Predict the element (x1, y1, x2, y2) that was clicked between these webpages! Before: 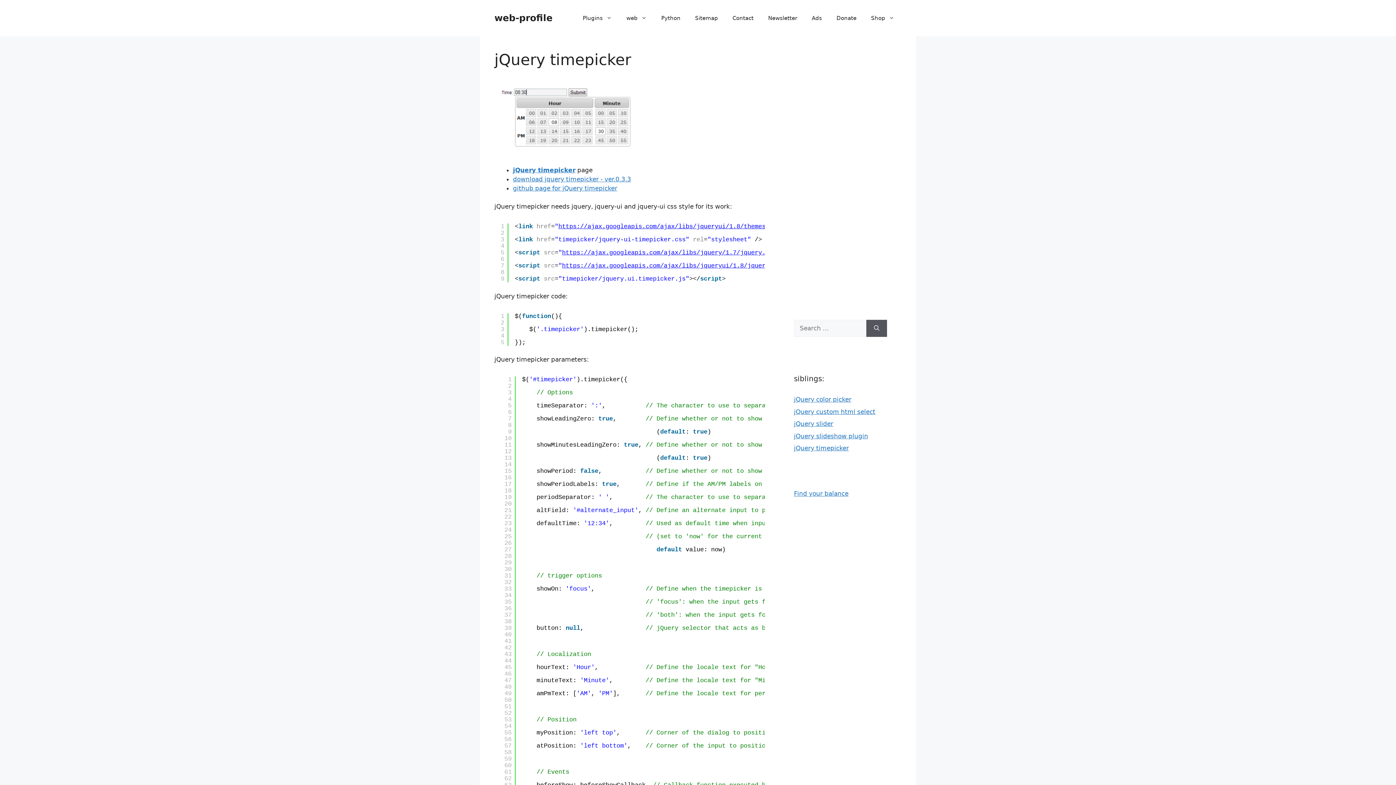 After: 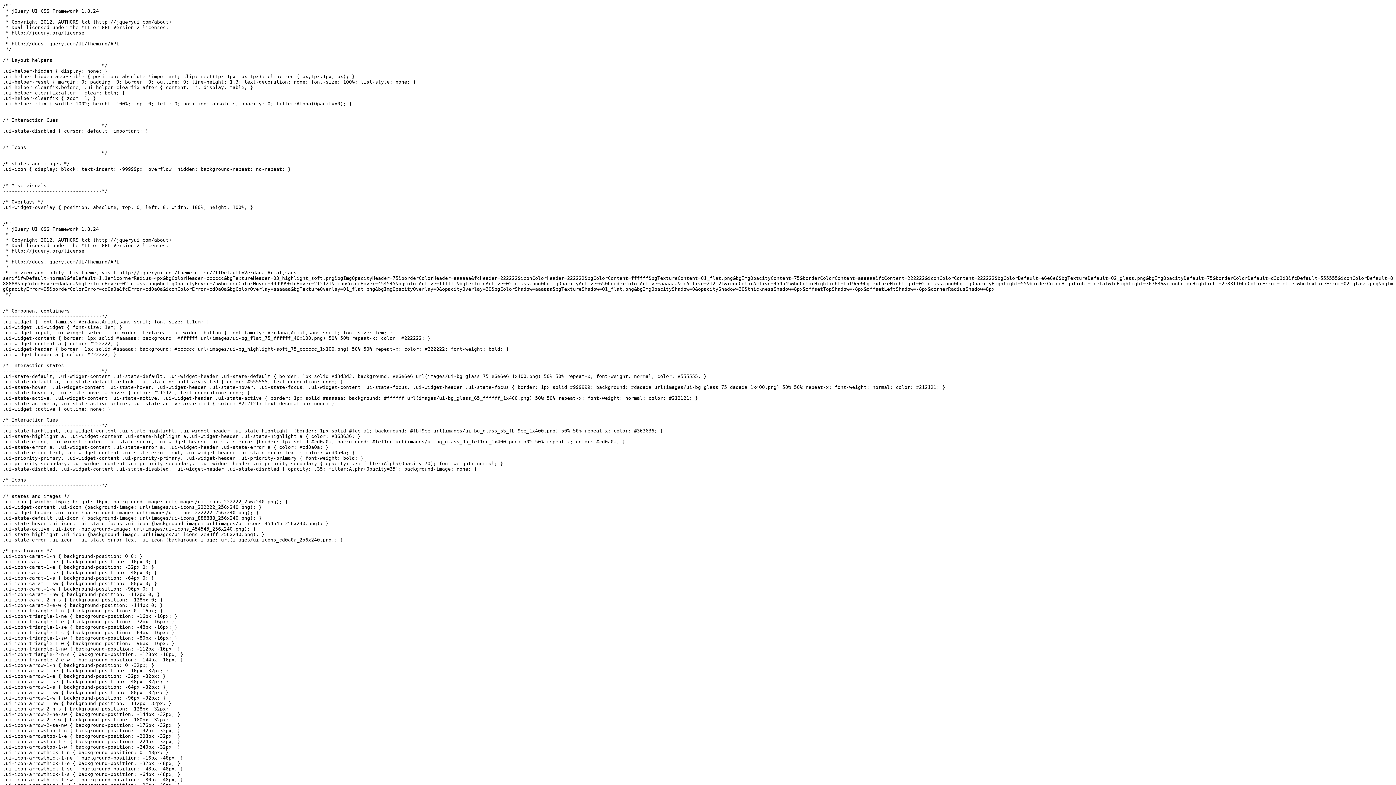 Action: label: https://ajax.googleapis.com/ajax/libs/jqueryui/1.8/themes/smoothness/jquery-ui.css bbox: (558, 223, 856, 230)